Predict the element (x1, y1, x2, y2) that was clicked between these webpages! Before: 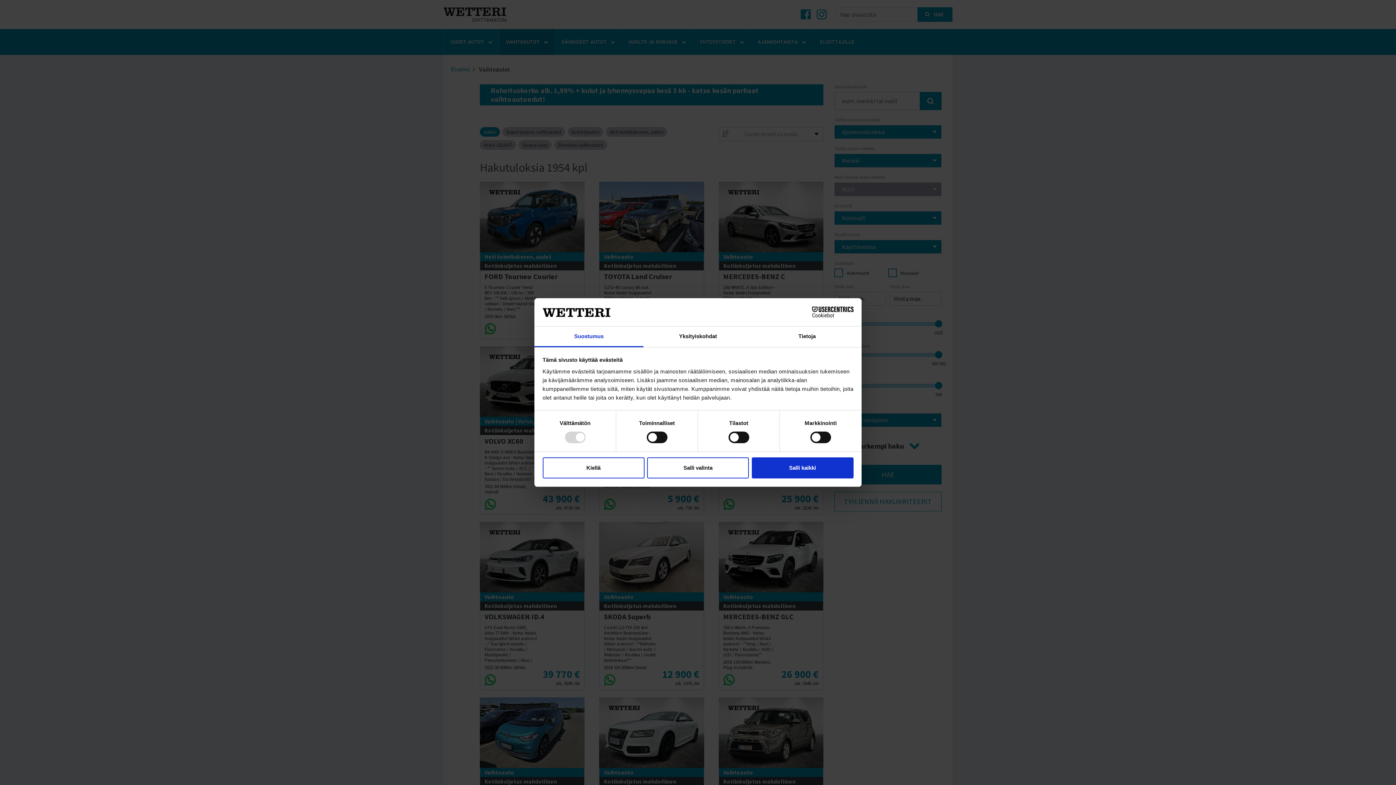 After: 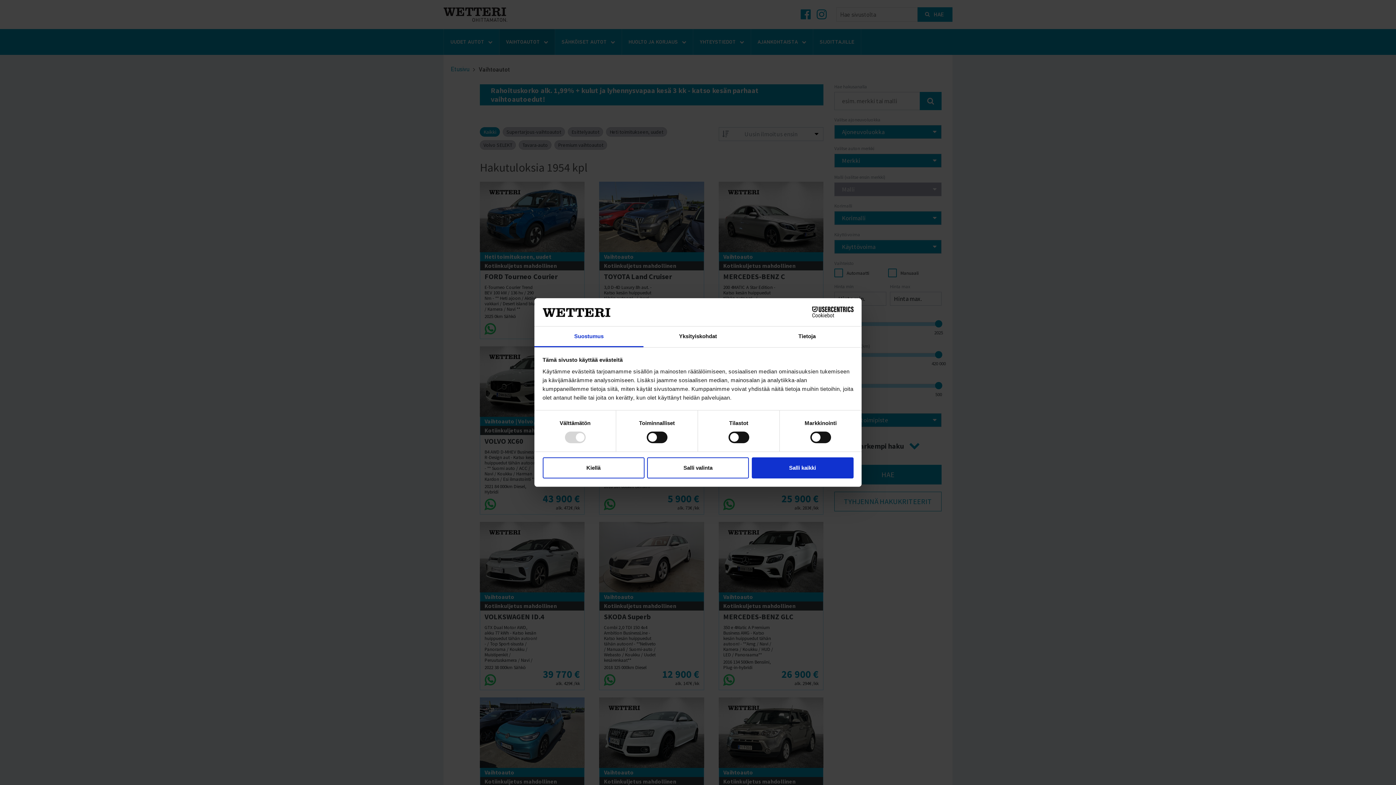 Action: label: Cookiebot - opens in a new window bbox: (790, 306, 853, 317)